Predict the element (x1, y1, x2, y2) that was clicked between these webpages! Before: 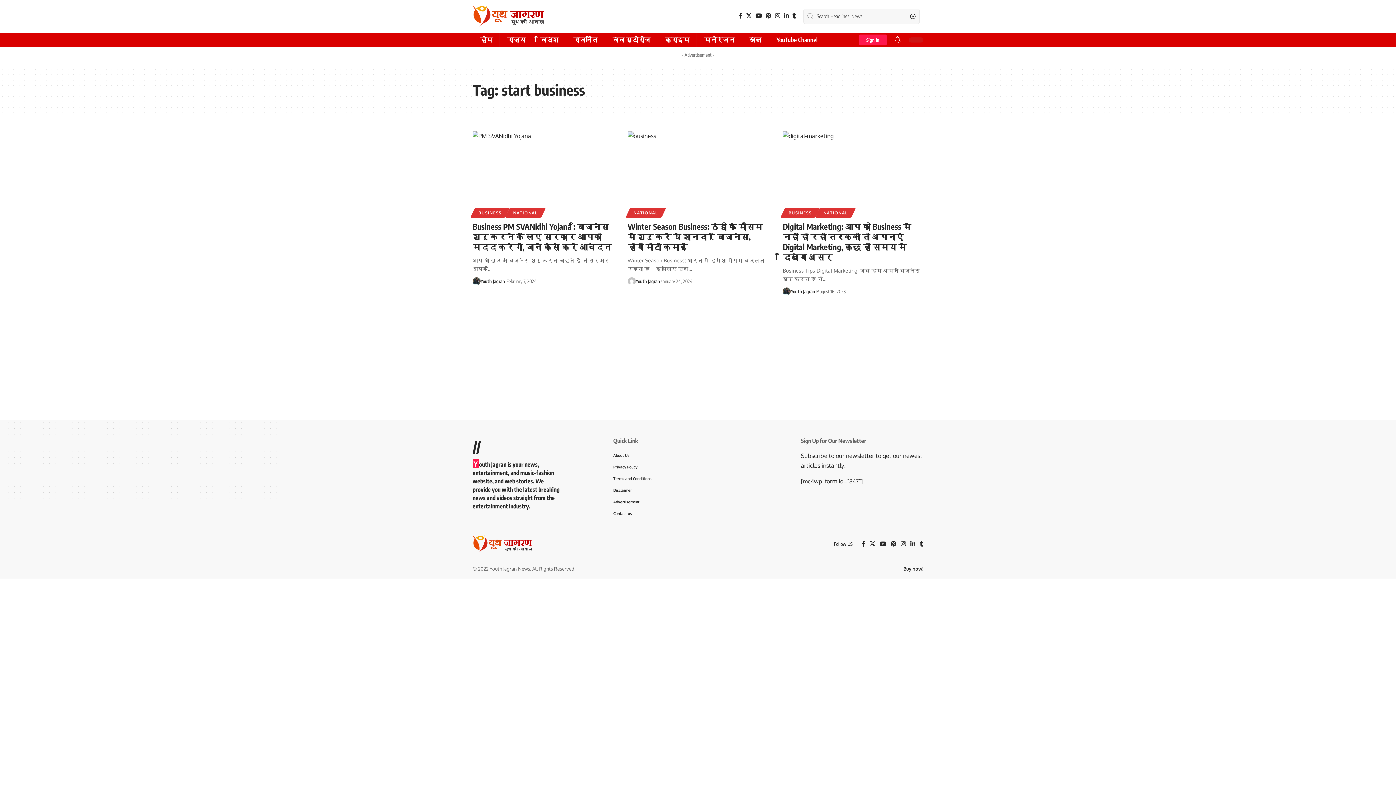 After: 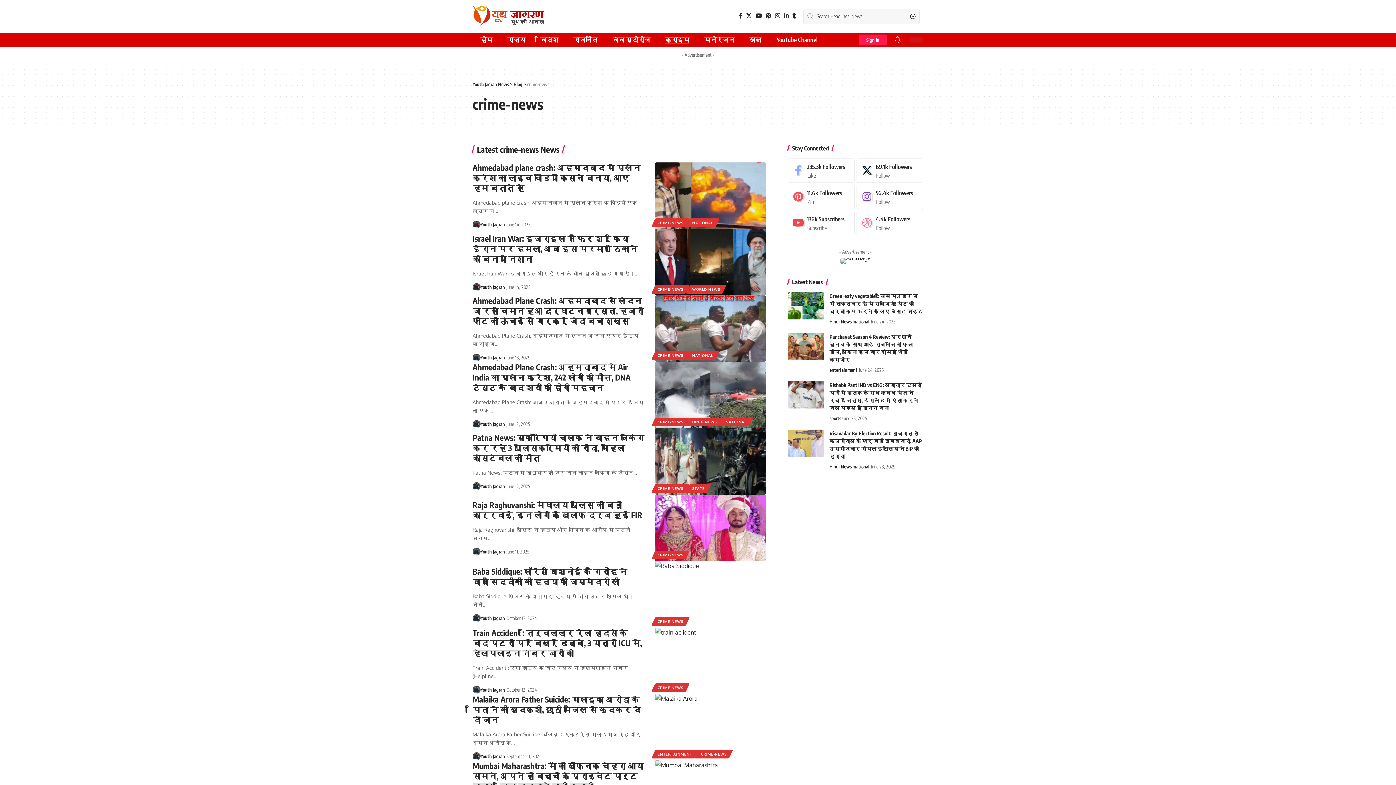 Action: label: क्राइम bbox: (657, 32, 696, 47)